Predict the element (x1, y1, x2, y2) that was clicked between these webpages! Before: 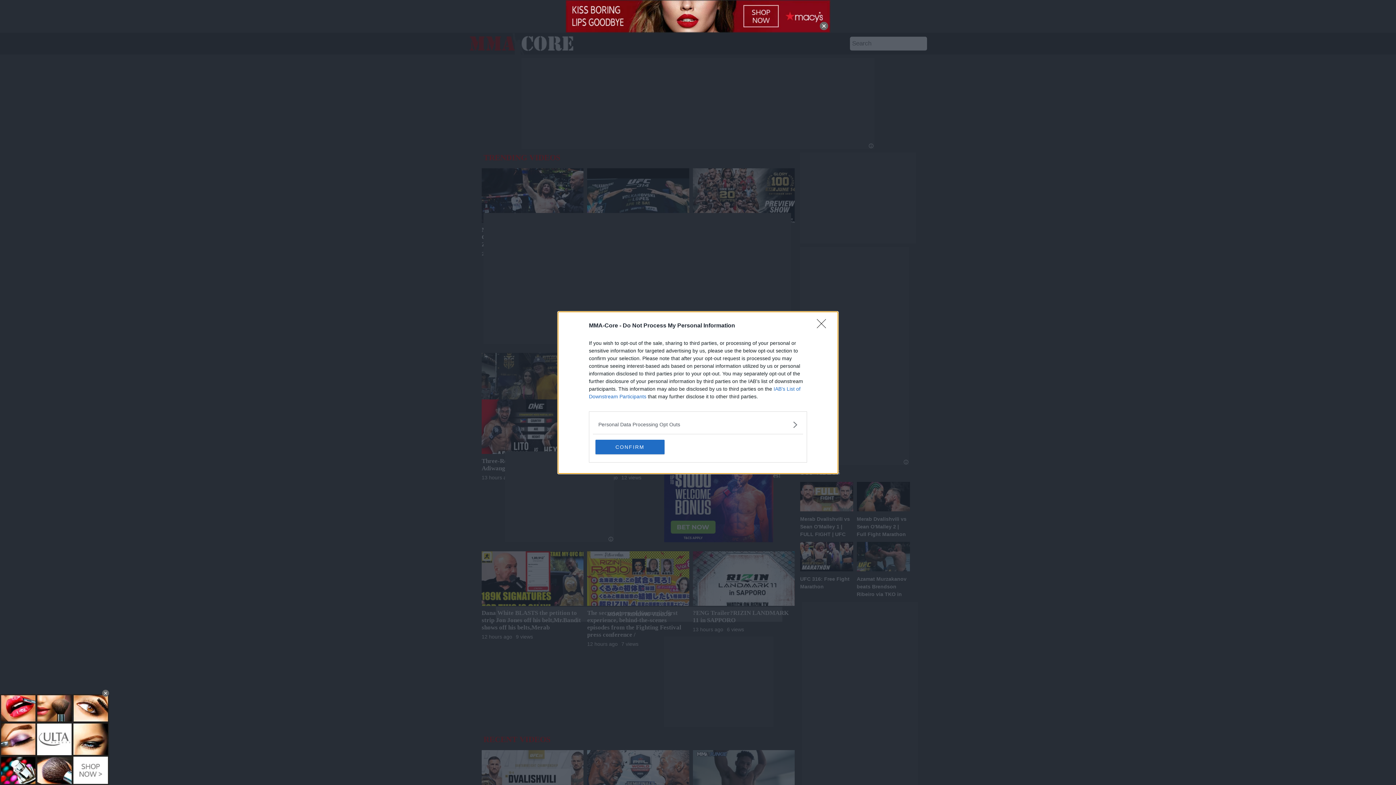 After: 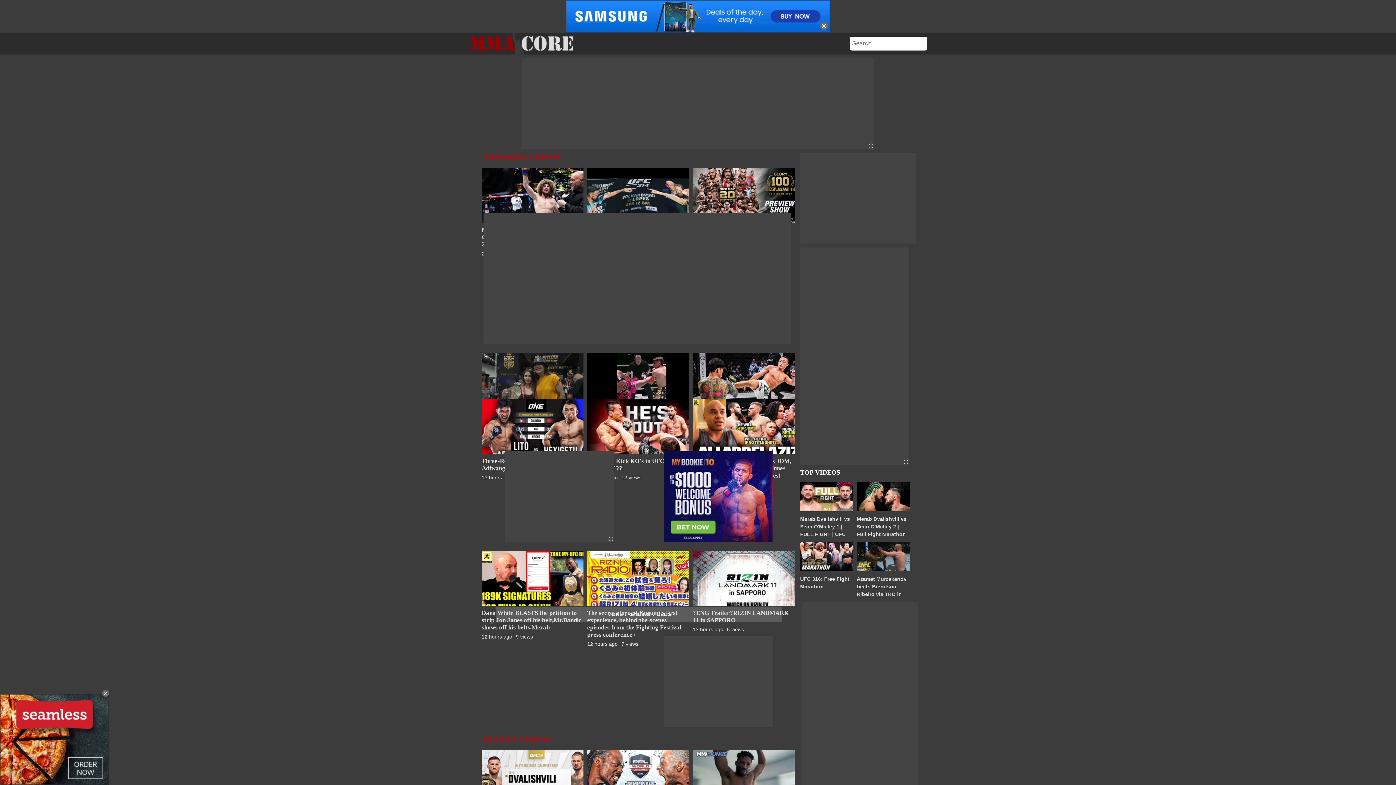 Action: bbox: (595, 439, 664, 454) label: CONFIRM